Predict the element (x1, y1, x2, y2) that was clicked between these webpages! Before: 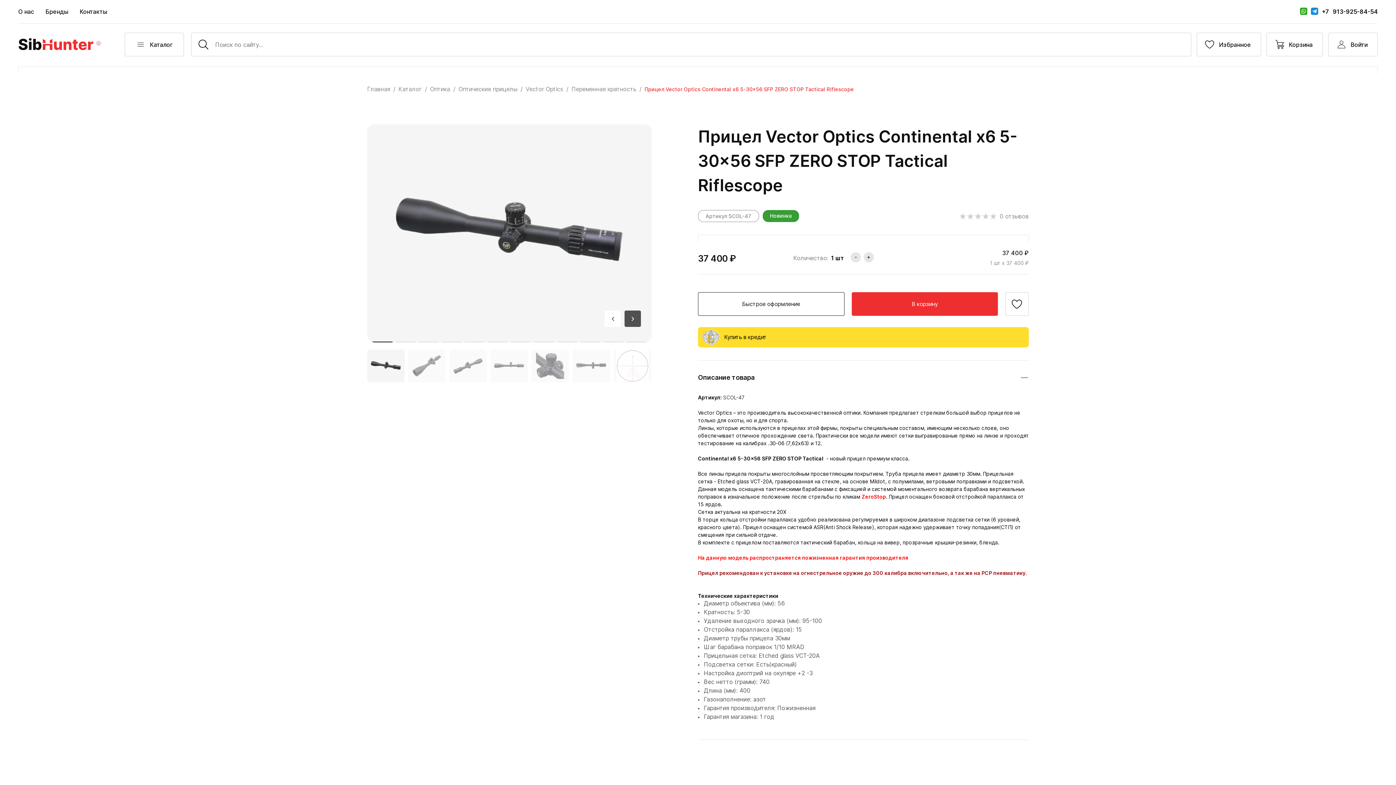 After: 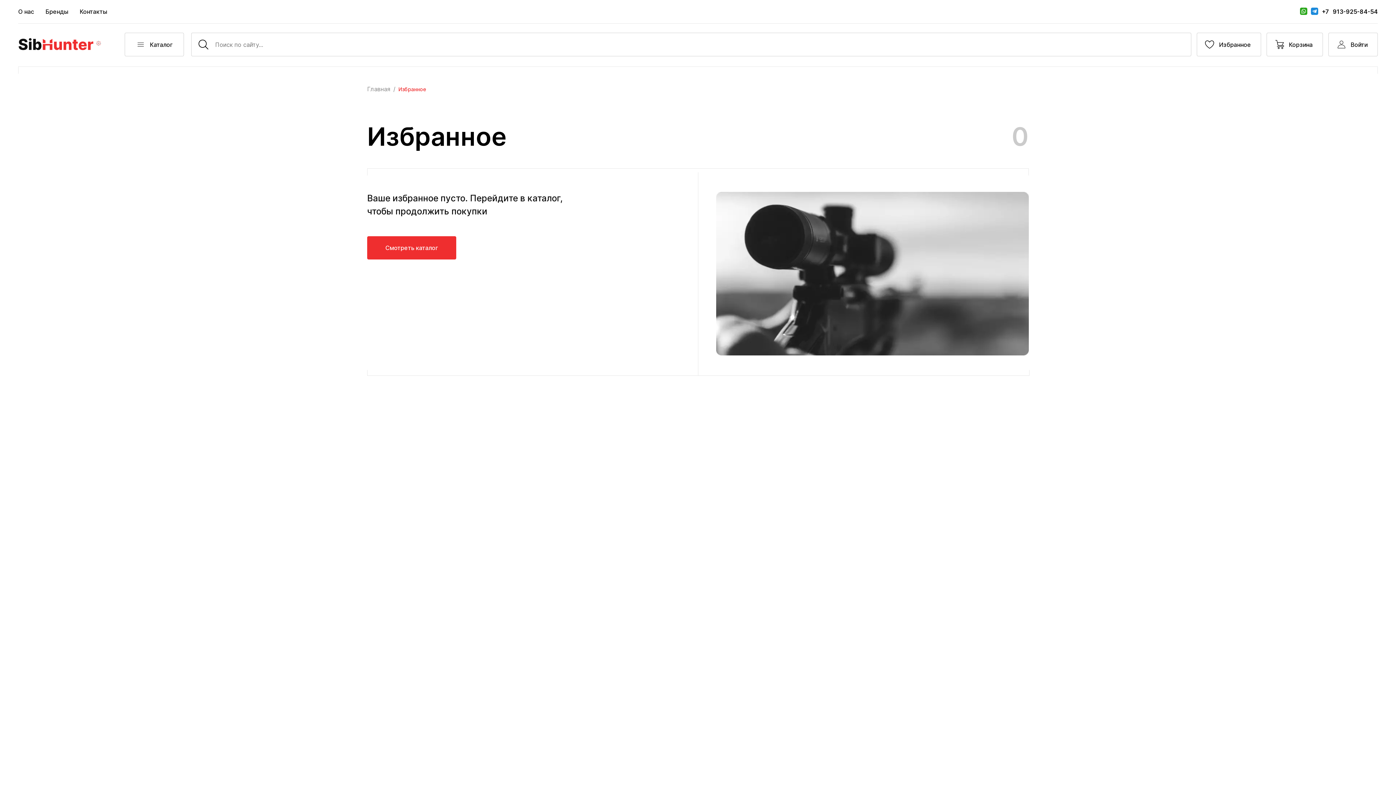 Action: bbox: (1197, 32, 1261, 56) label: Избранное